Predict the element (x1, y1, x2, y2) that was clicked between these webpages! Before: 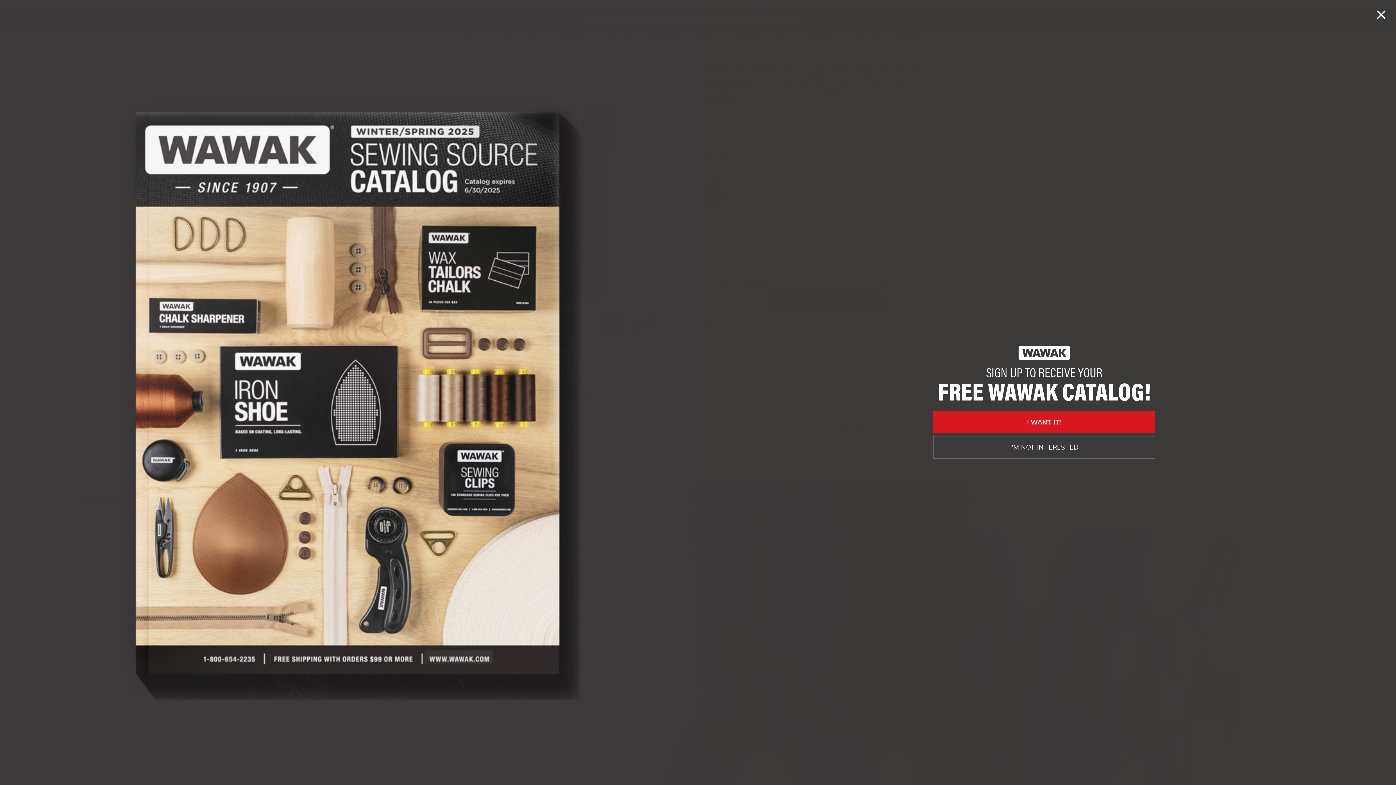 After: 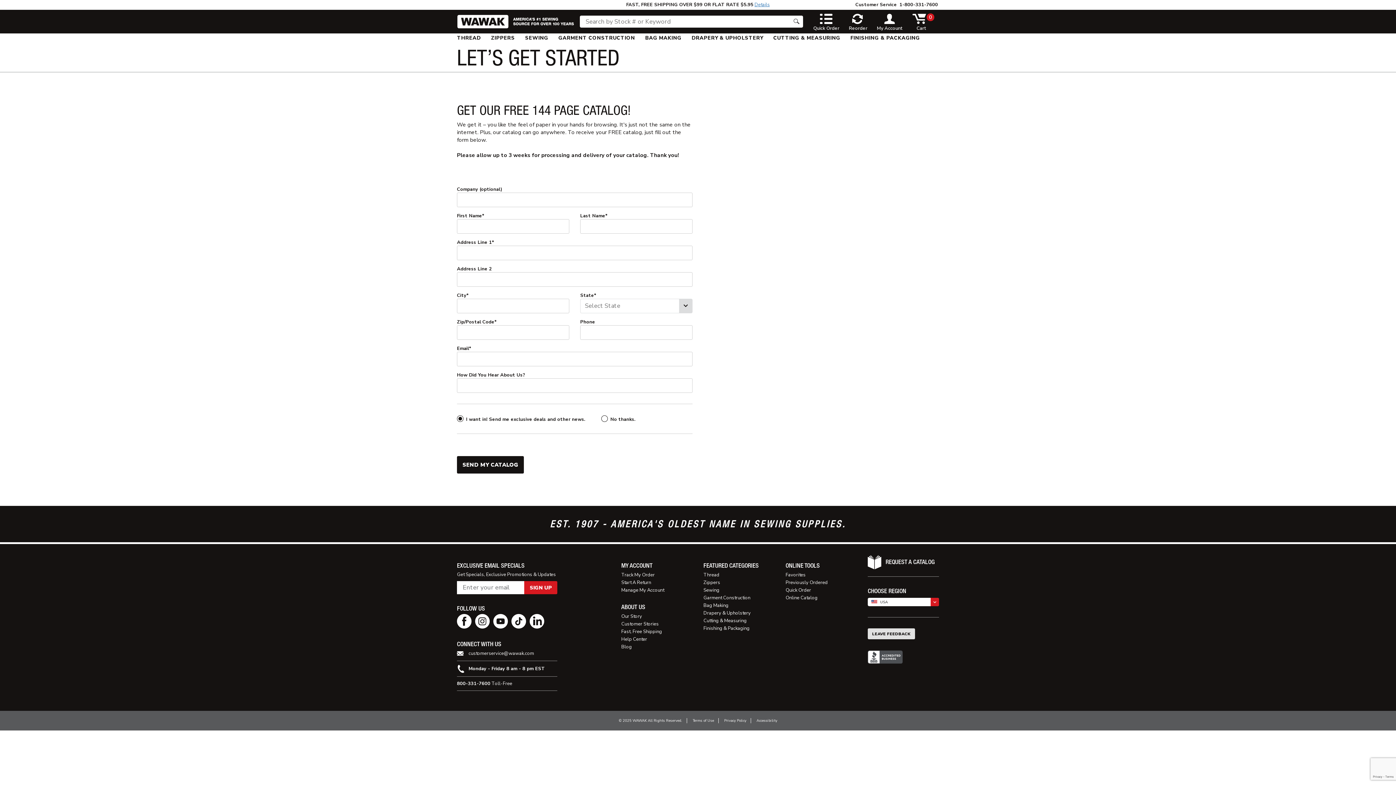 Action: label: I WANT IT! bbox: (933, 411, 1155, 433)